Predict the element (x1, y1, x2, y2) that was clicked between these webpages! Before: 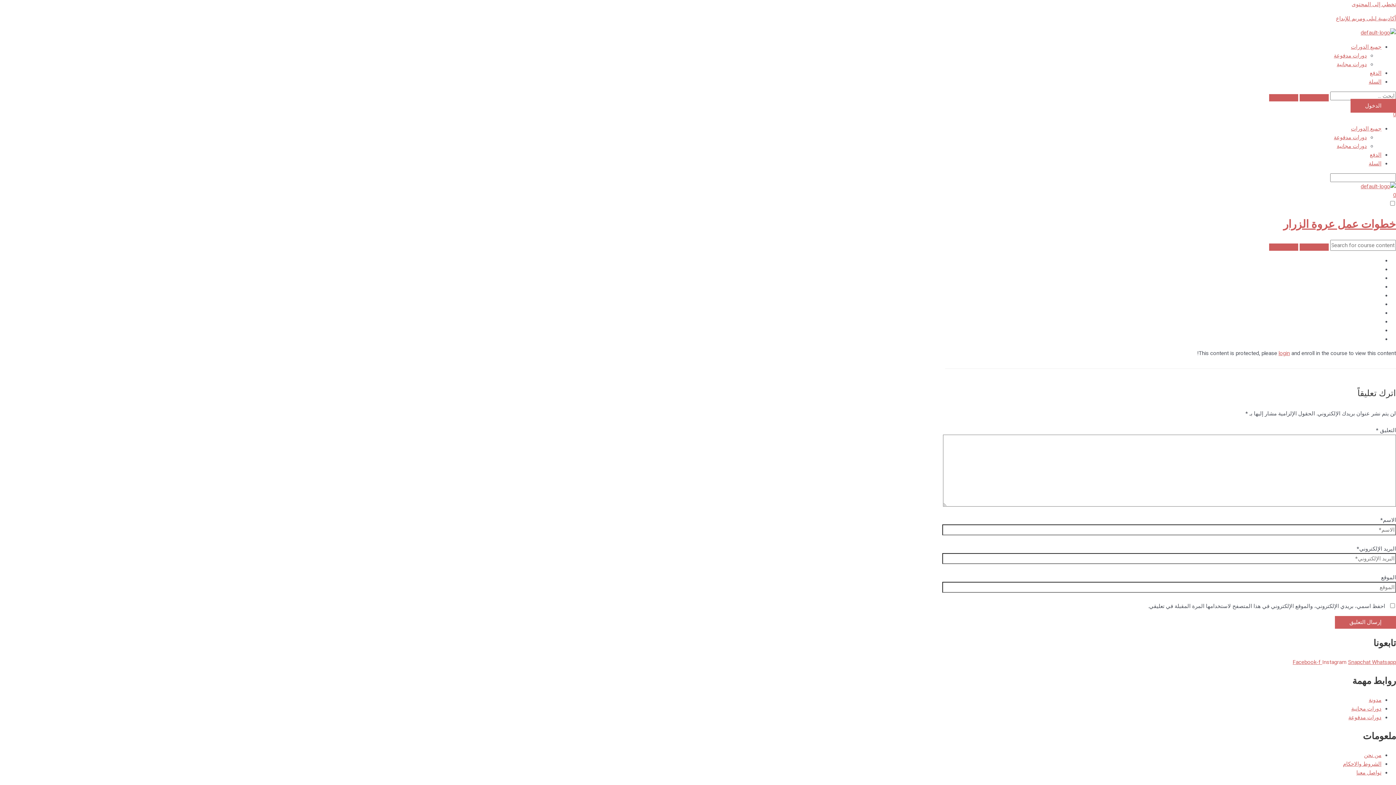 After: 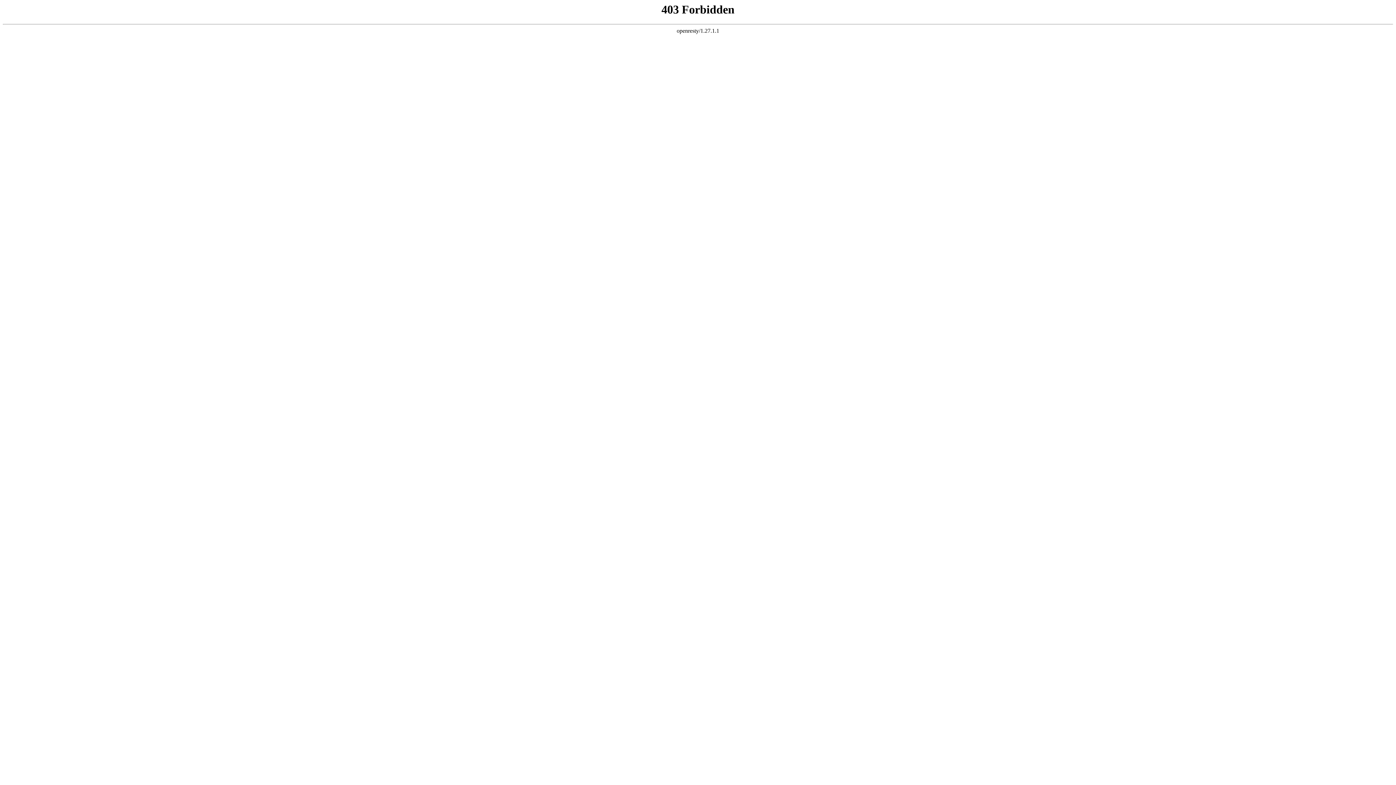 Action: label: أكاديمية ليلى ومريم للإبداع bbox: (1336, 15, 1396, 21)